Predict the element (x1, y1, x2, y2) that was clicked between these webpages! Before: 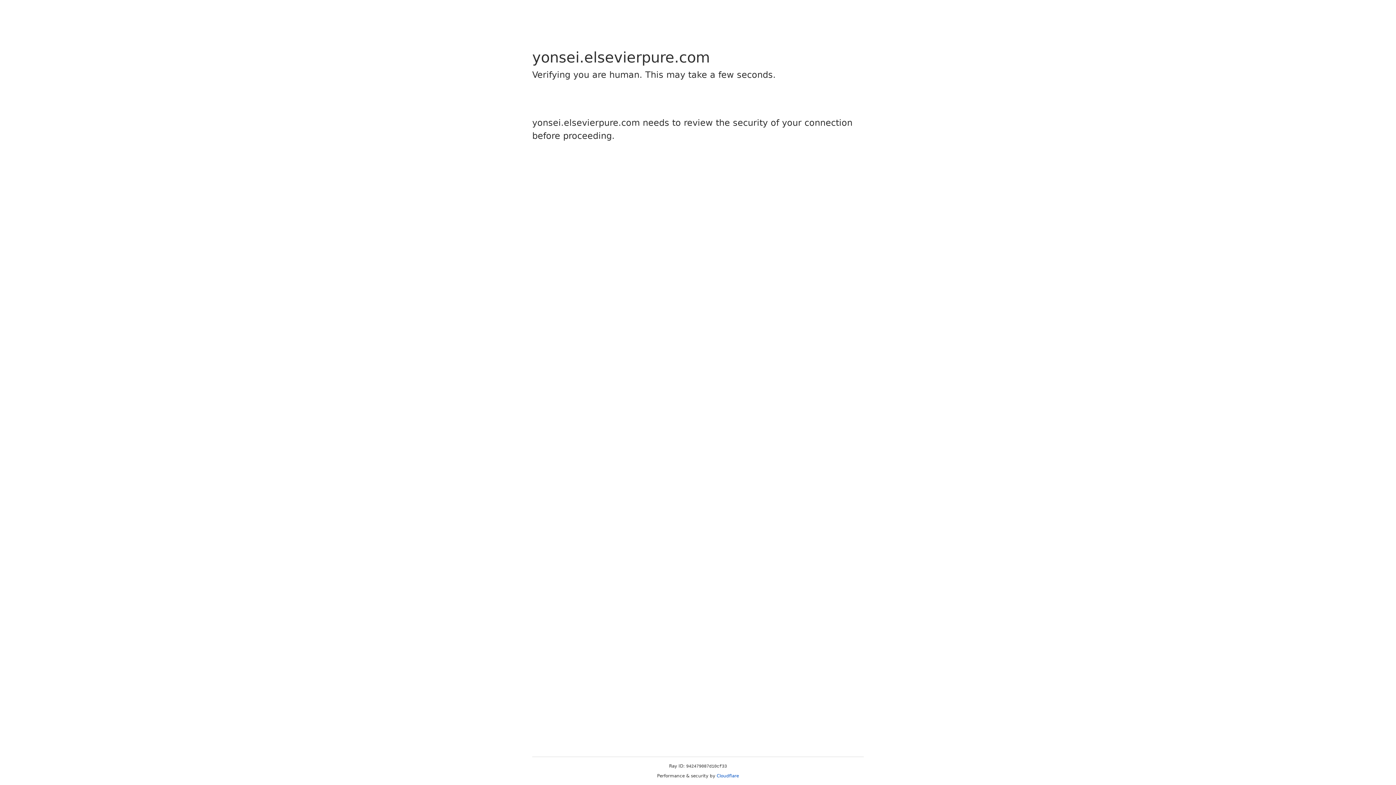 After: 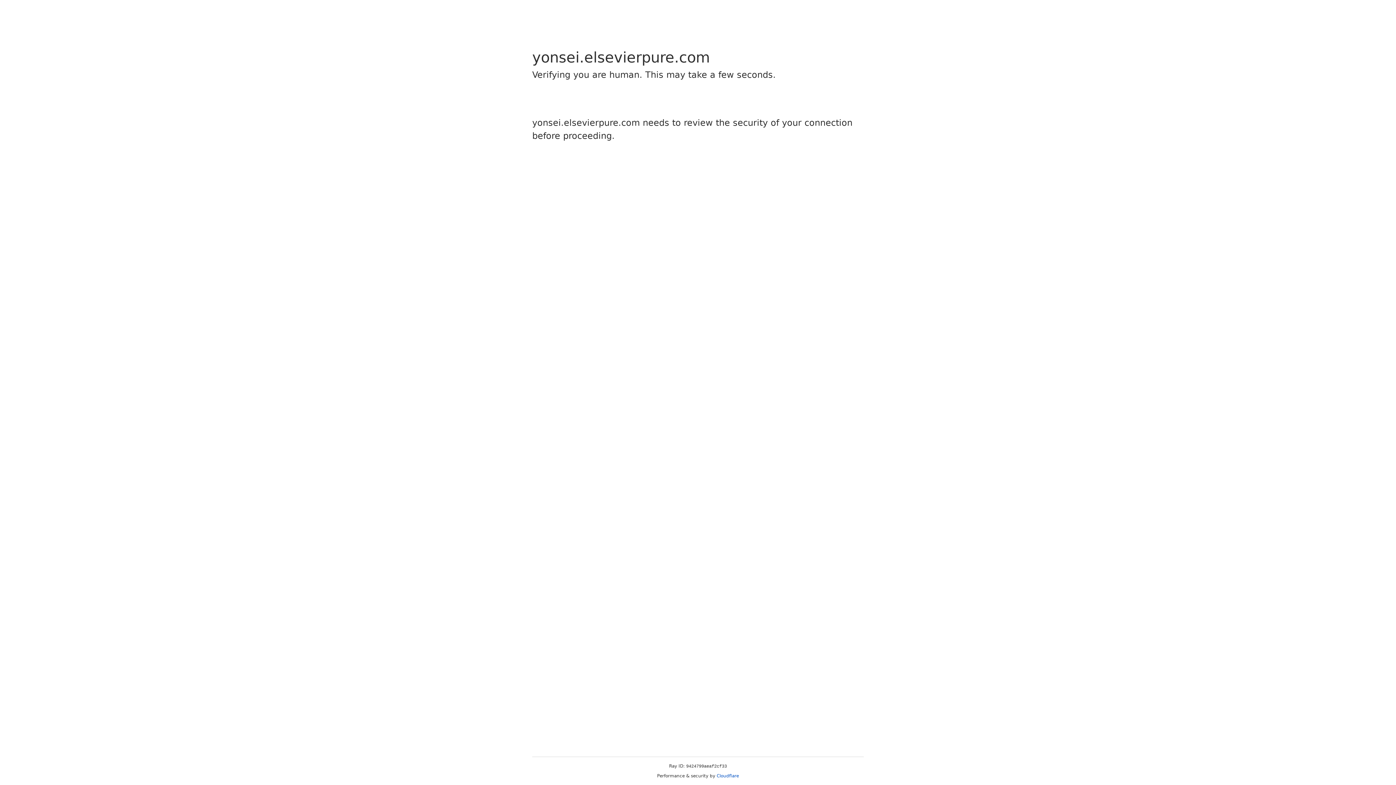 Action: label: Cloudflare bbox: (716, 773, 739, 778)